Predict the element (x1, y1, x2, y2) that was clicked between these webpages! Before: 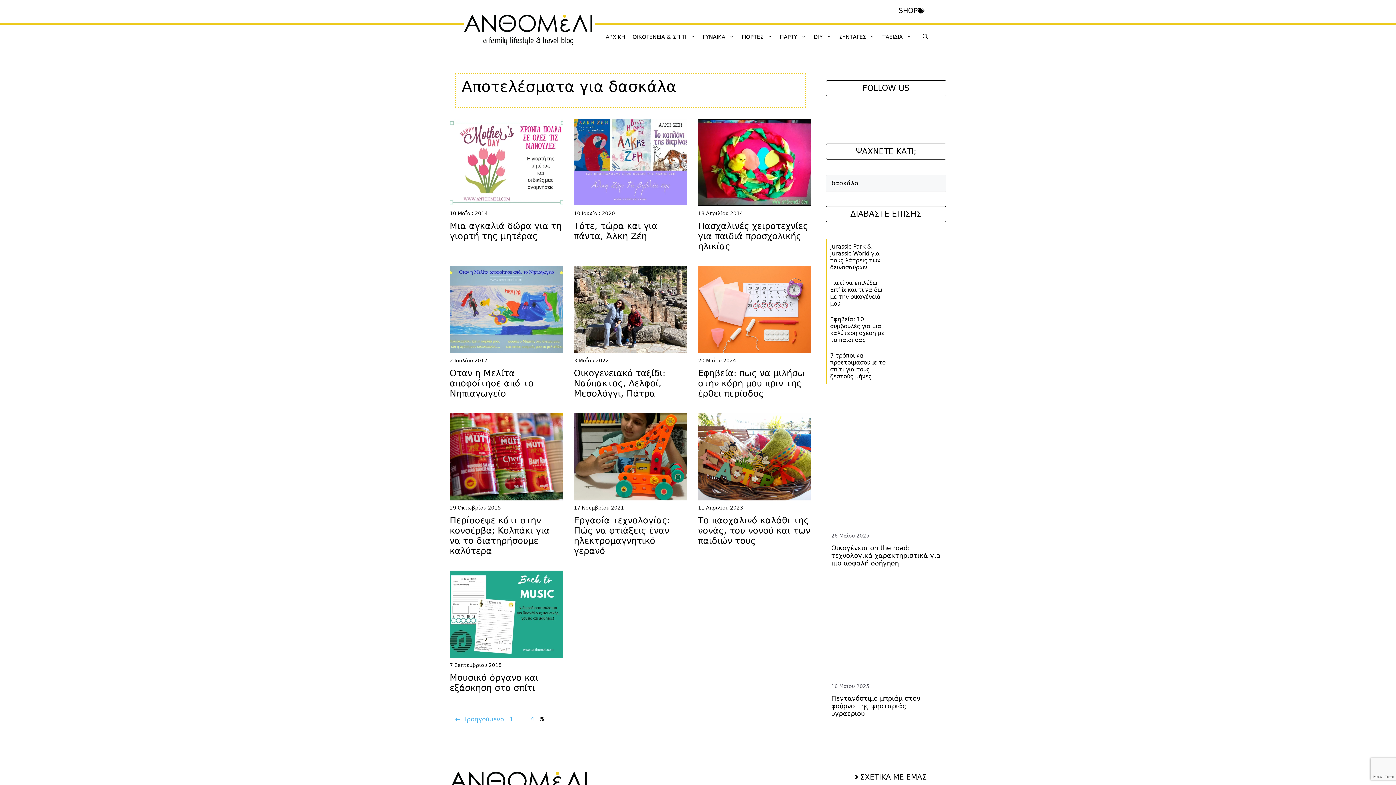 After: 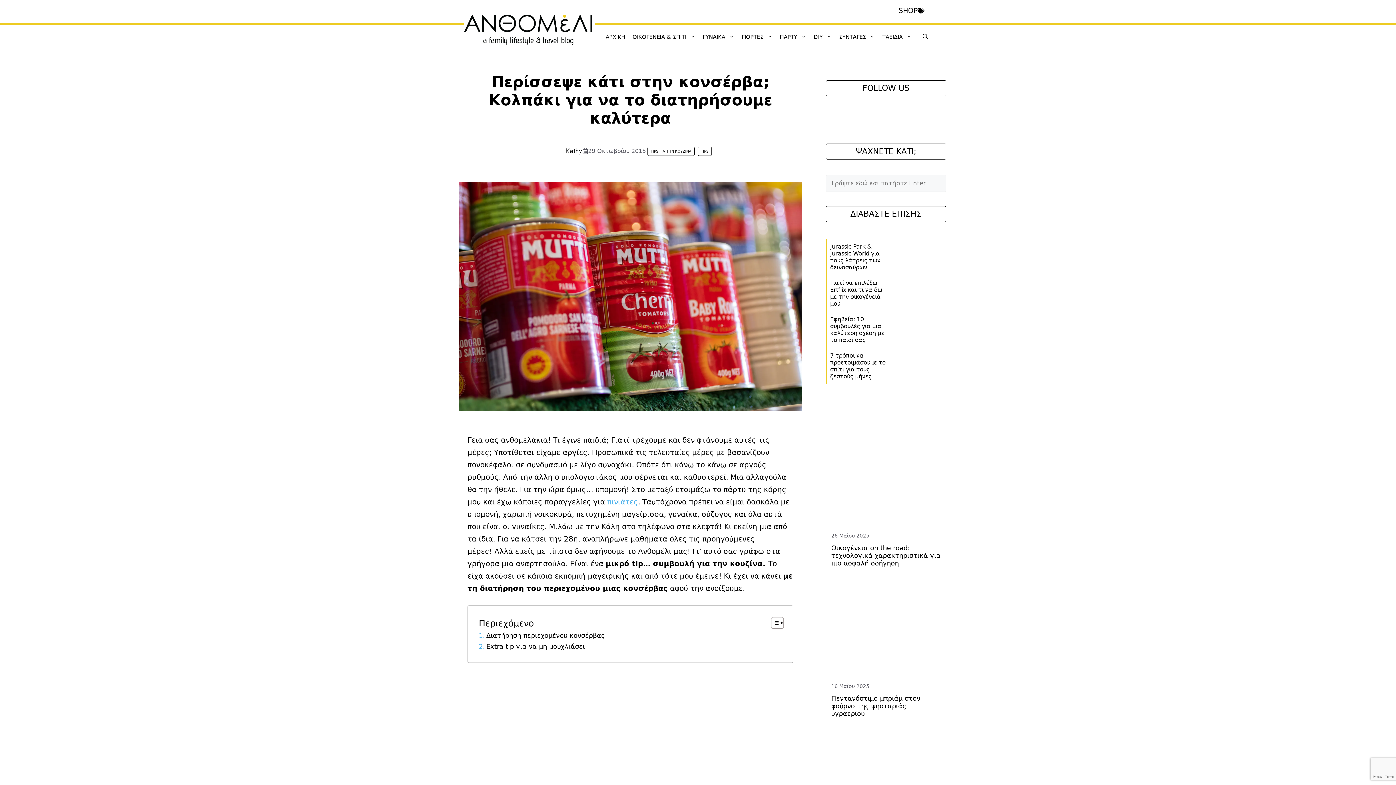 Action: label: Περίσσεψε κάτι στην κονσέρβα; Κολπάκι για να το διατηρήσουμε καλύτερα bbox: (449, 515, 549, 556)